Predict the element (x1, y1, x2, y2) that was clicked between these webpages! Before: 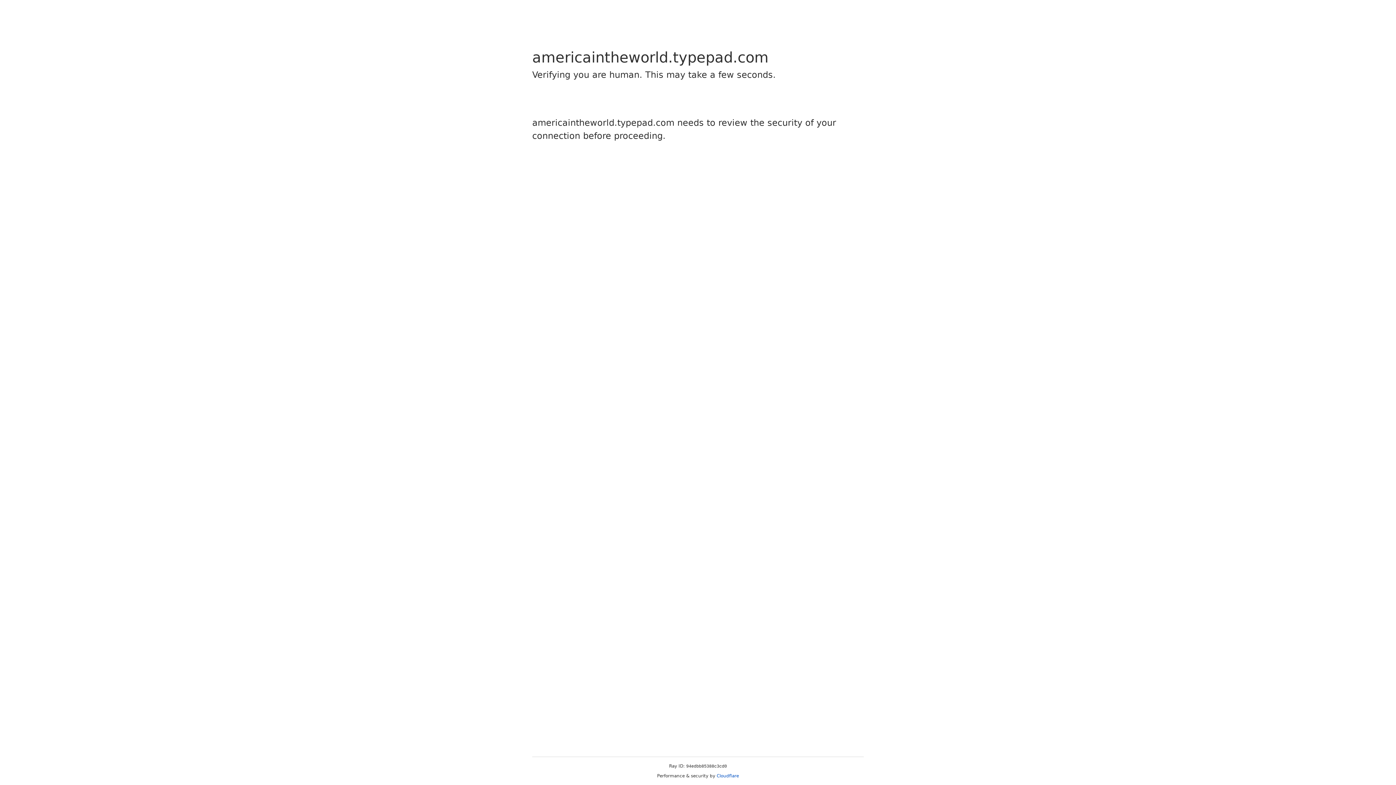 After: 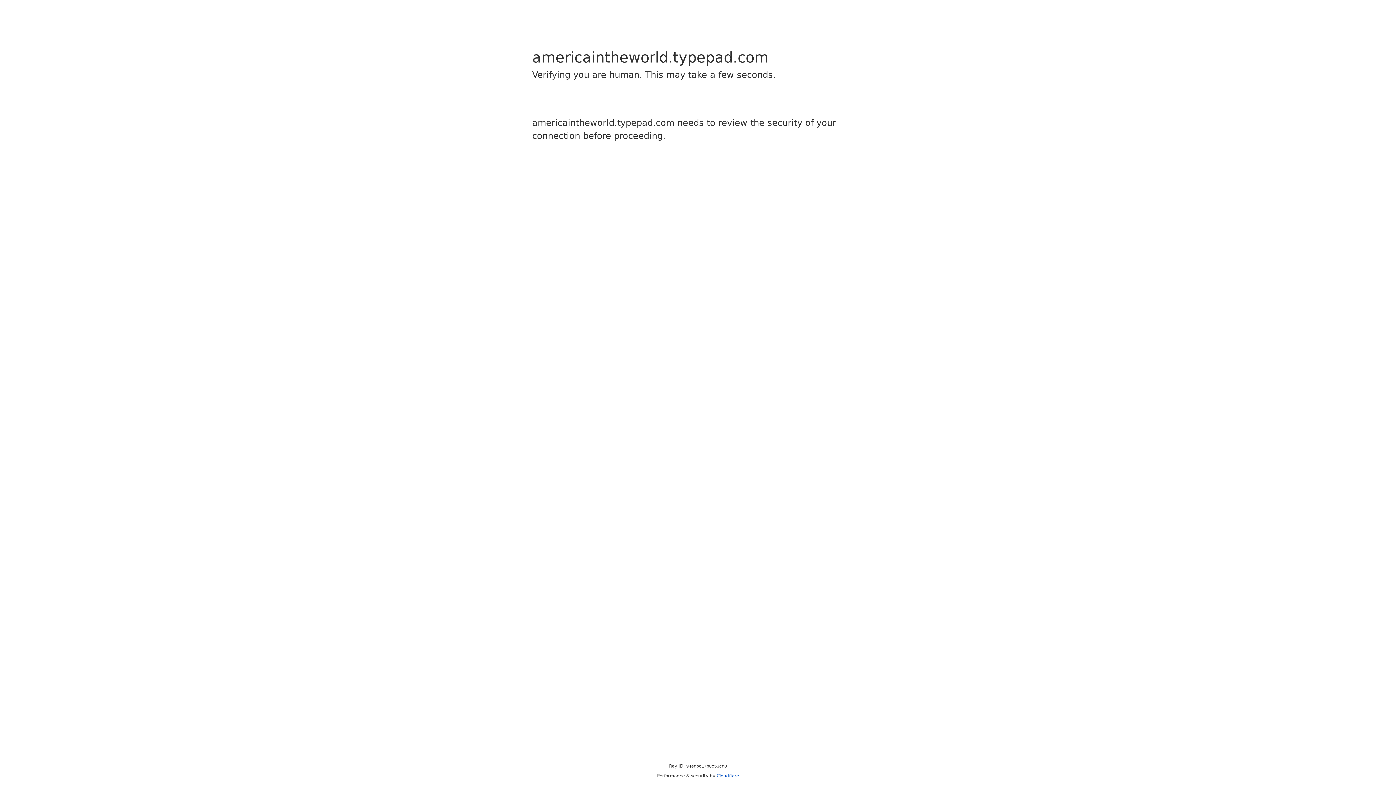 Action: label: Cloudflare bbox: (716, 773, 739, 778)